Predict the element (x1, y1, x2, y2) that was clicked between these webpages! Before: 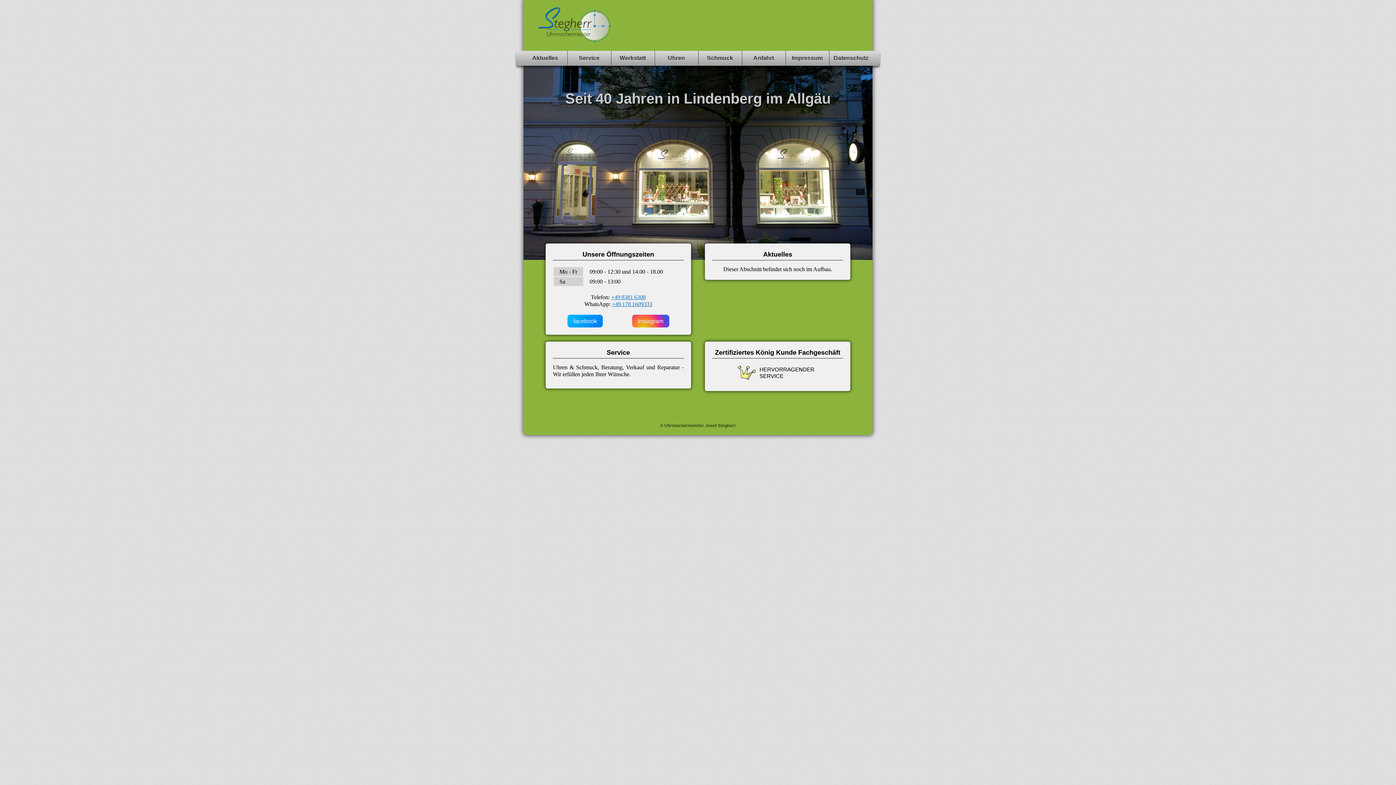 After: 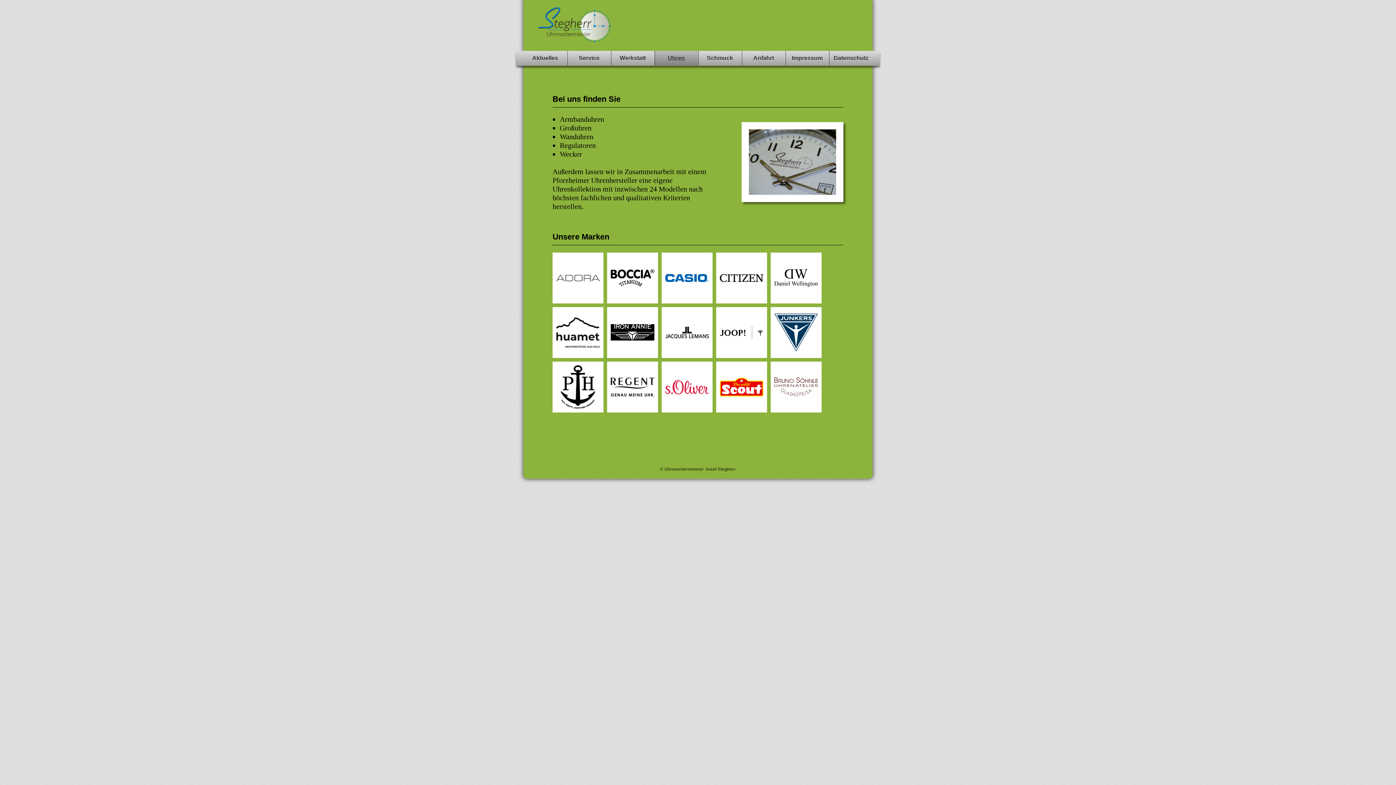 Action: label: Uhren bbox: (654, 50, 698, 65)